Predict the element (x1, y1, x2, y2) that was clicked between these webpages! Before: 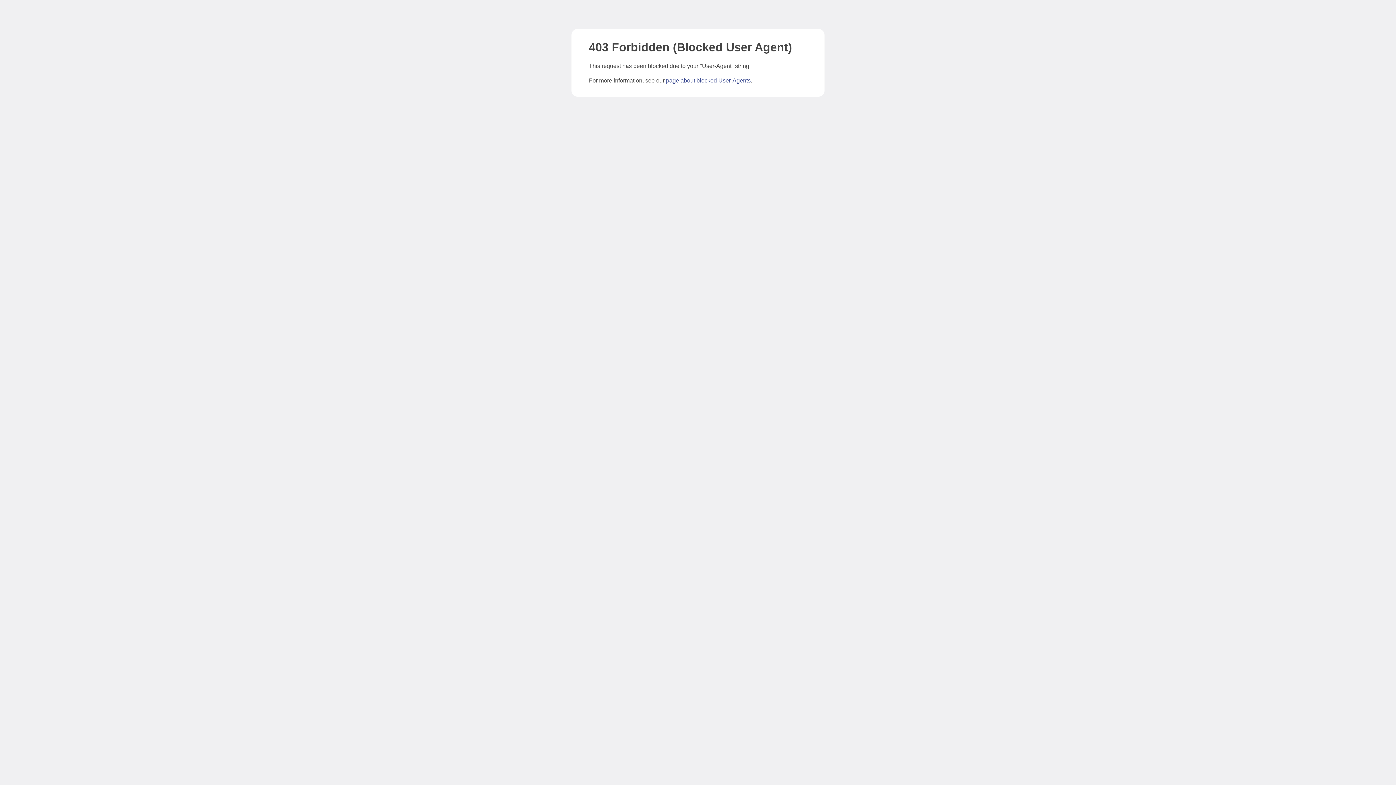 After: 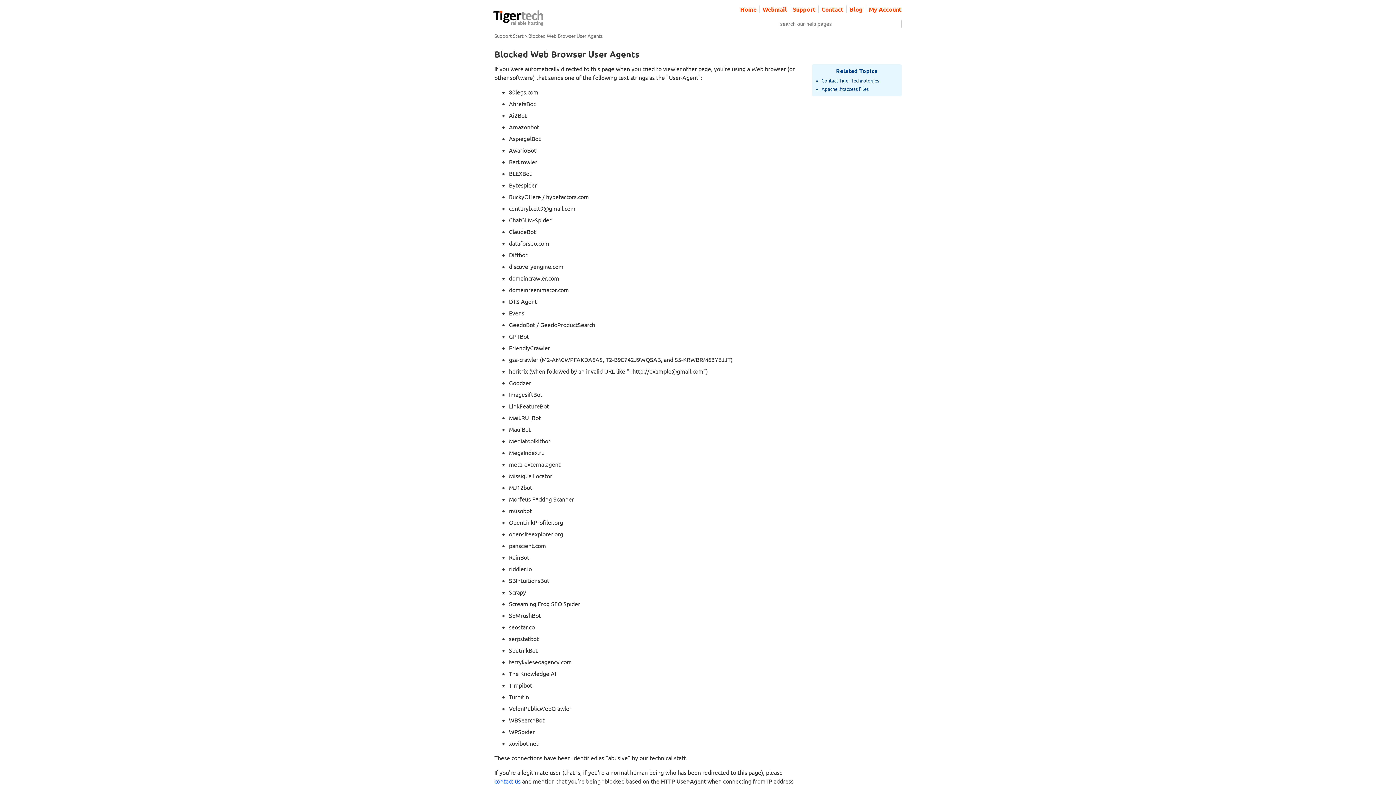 Action: label: page about blocked User-Agents bbox: (666, 77, 750, 83)